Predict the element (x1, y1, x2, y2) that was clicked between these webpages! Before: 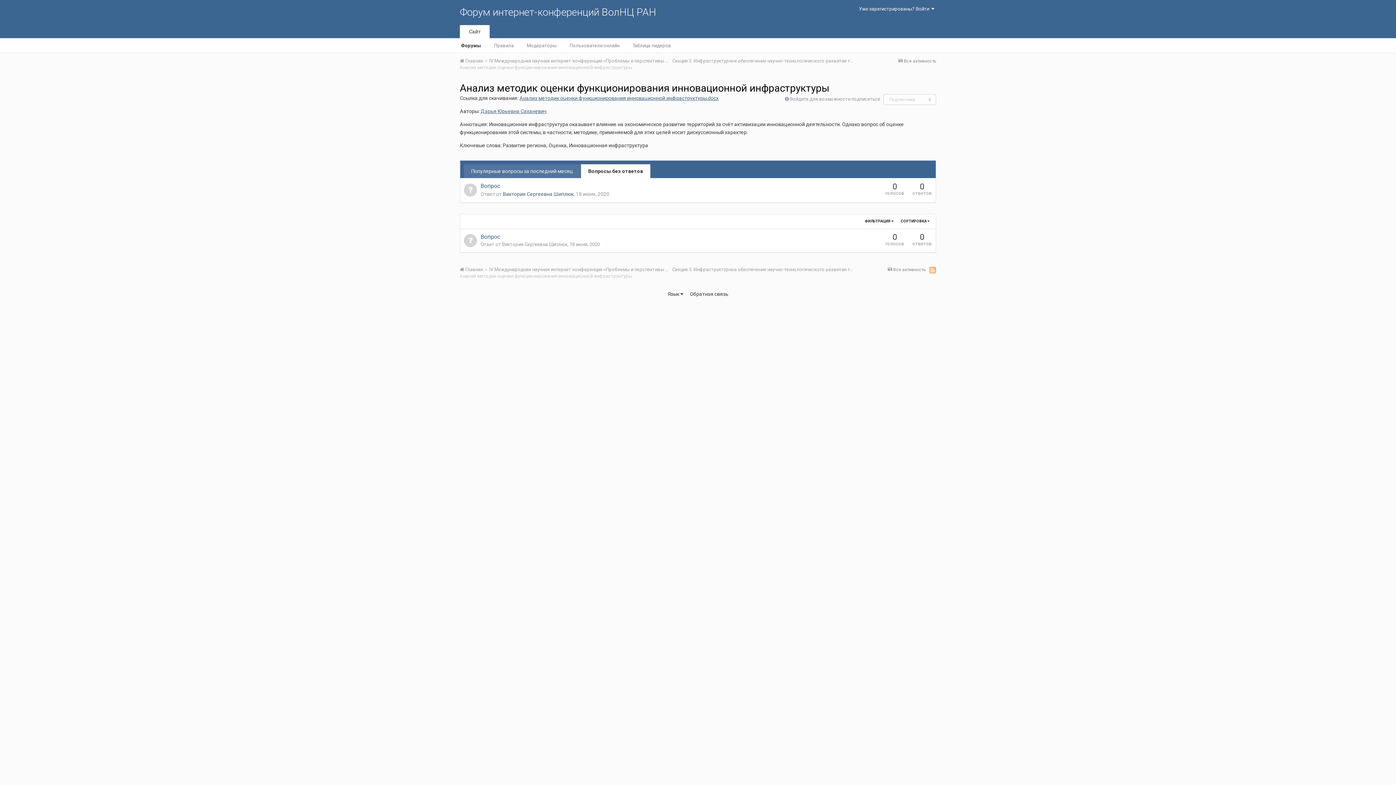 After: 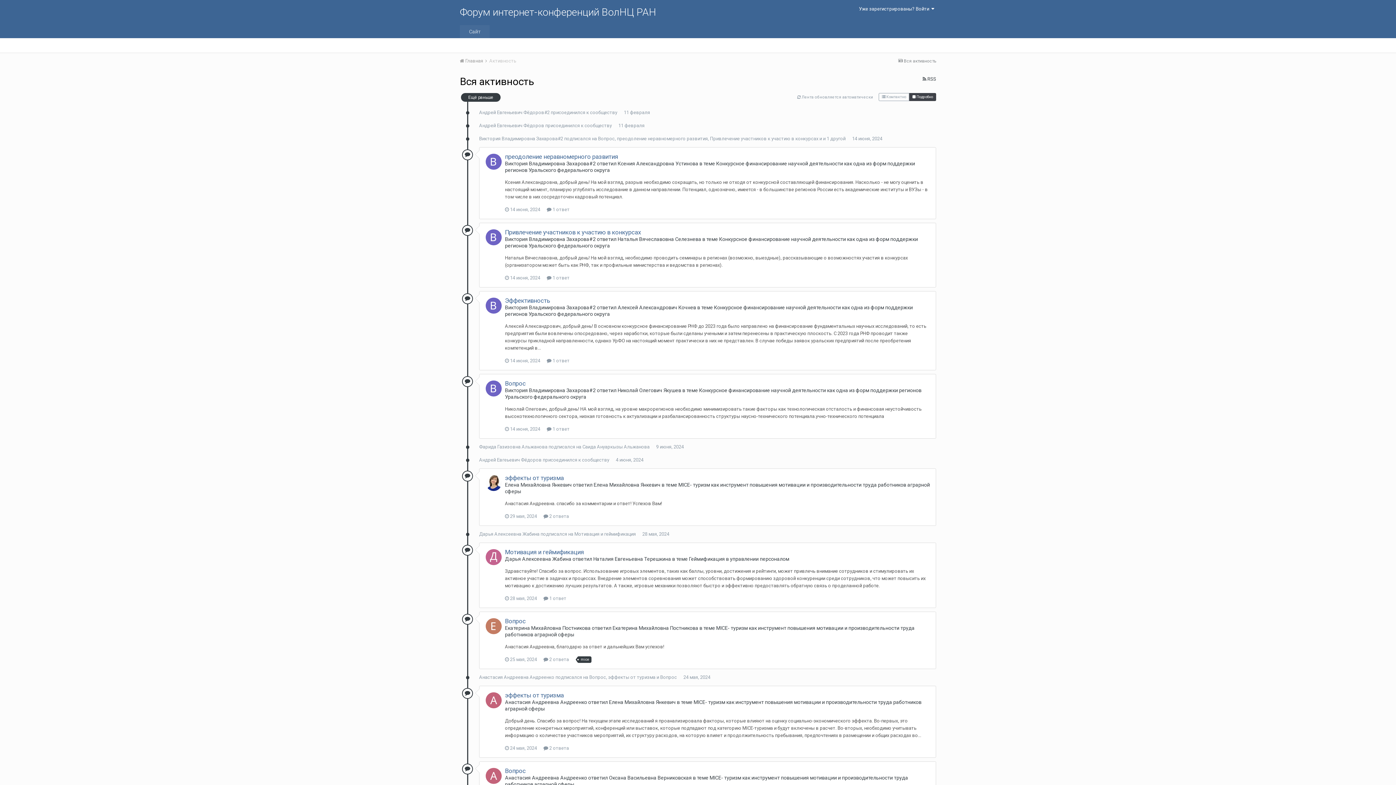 Action: label:  Вся активность bbox: (898, 58, 936, 63)